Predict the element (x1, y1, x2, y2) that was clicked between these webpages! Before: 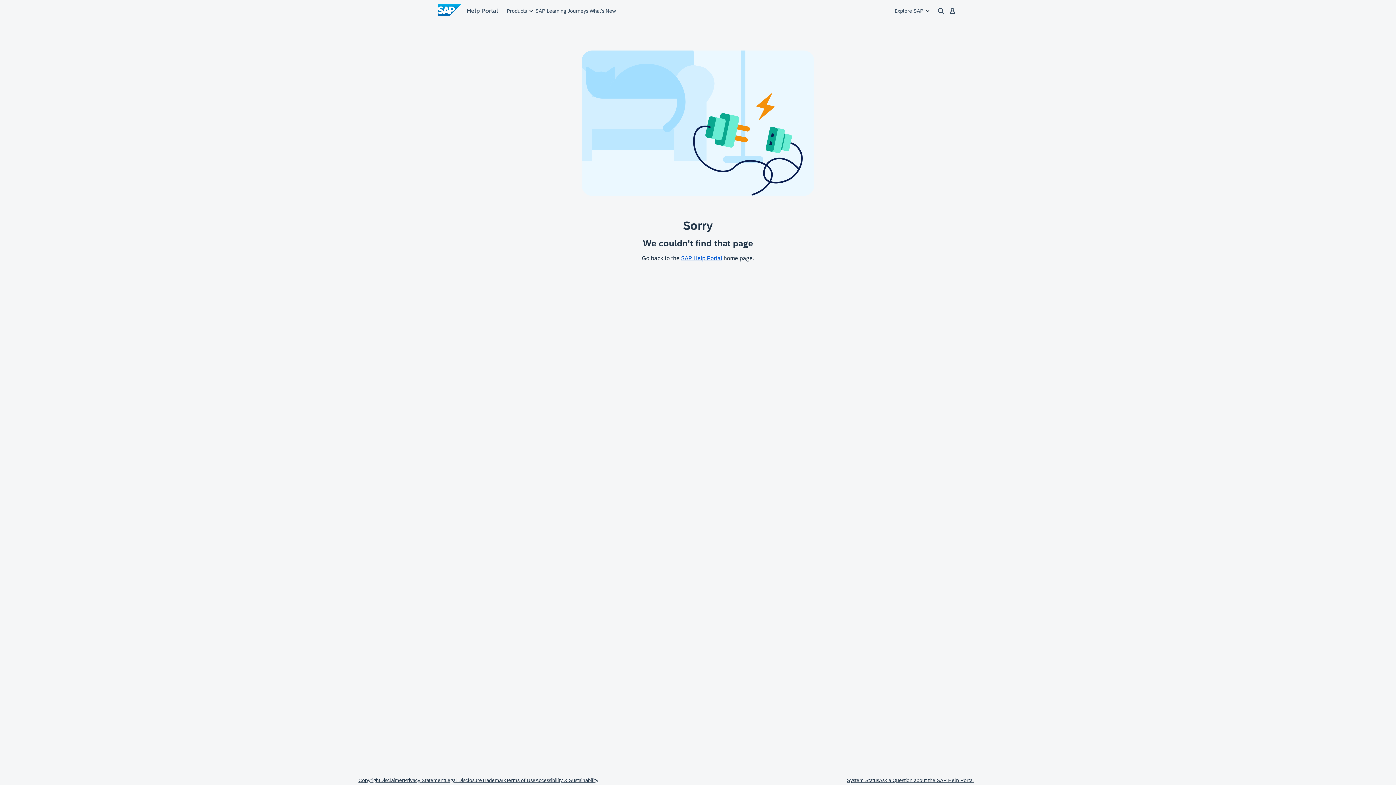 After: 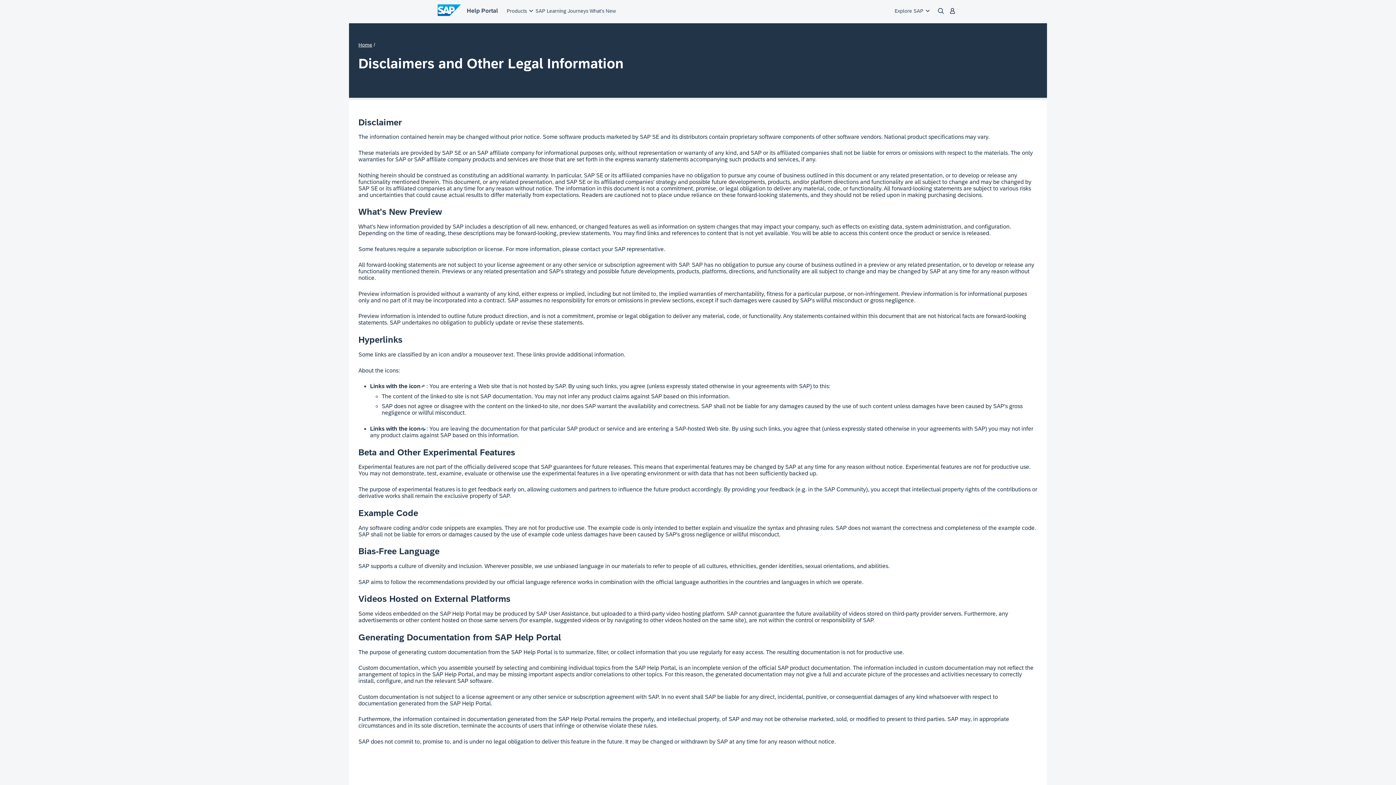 Action: bbox: (380, 777, 404, 783) label: Disclaimer